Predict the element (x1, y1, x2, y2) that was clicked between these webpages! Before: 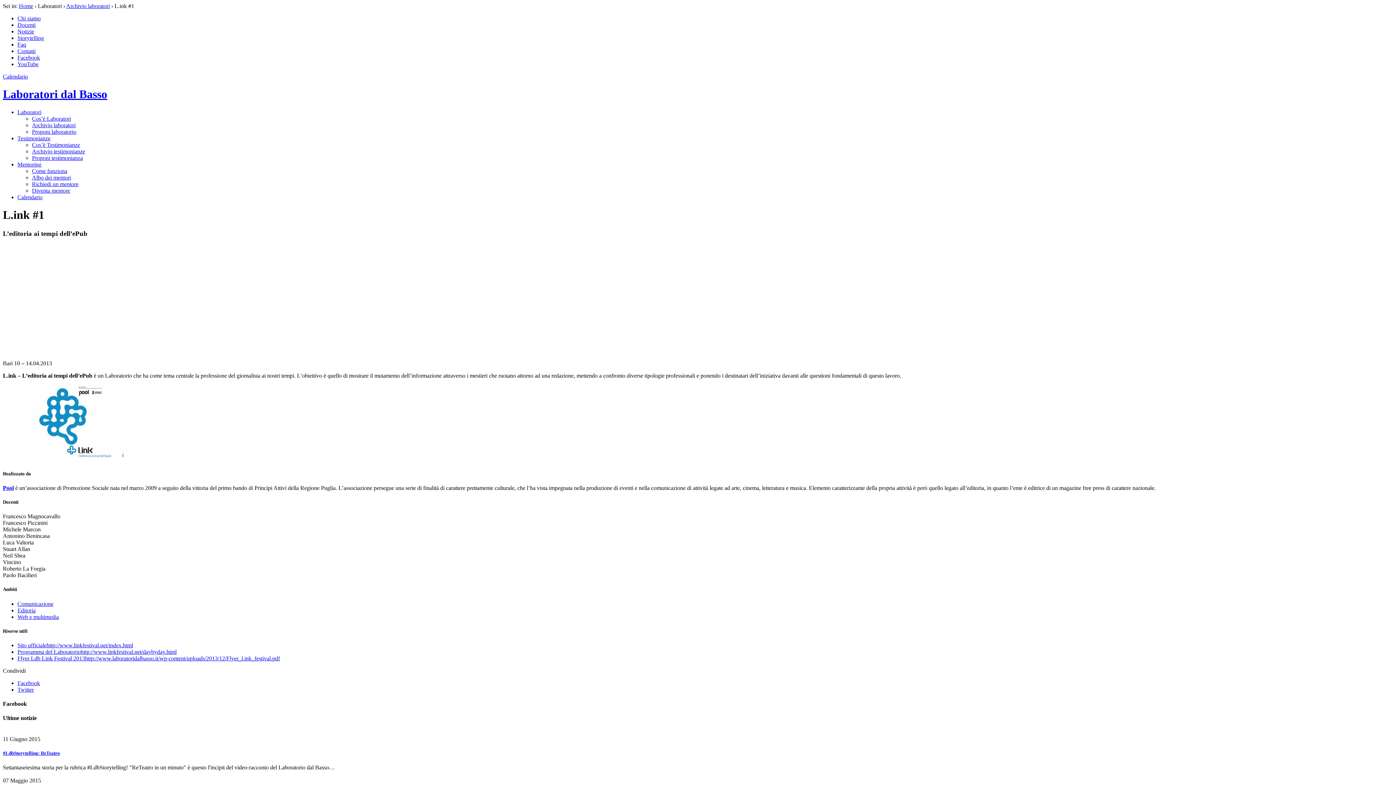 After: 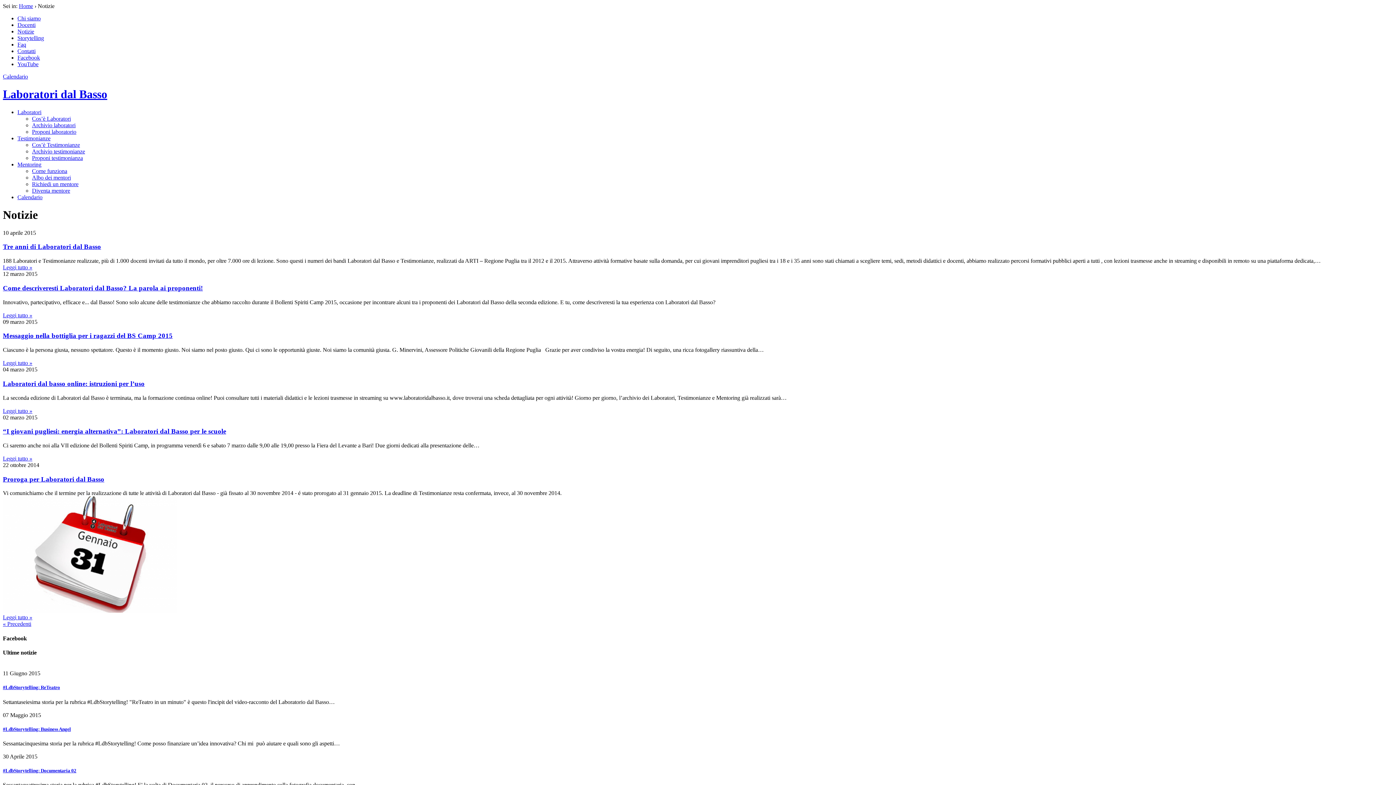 Action: bbox: (17, 28, 34, 34) label: Notizie